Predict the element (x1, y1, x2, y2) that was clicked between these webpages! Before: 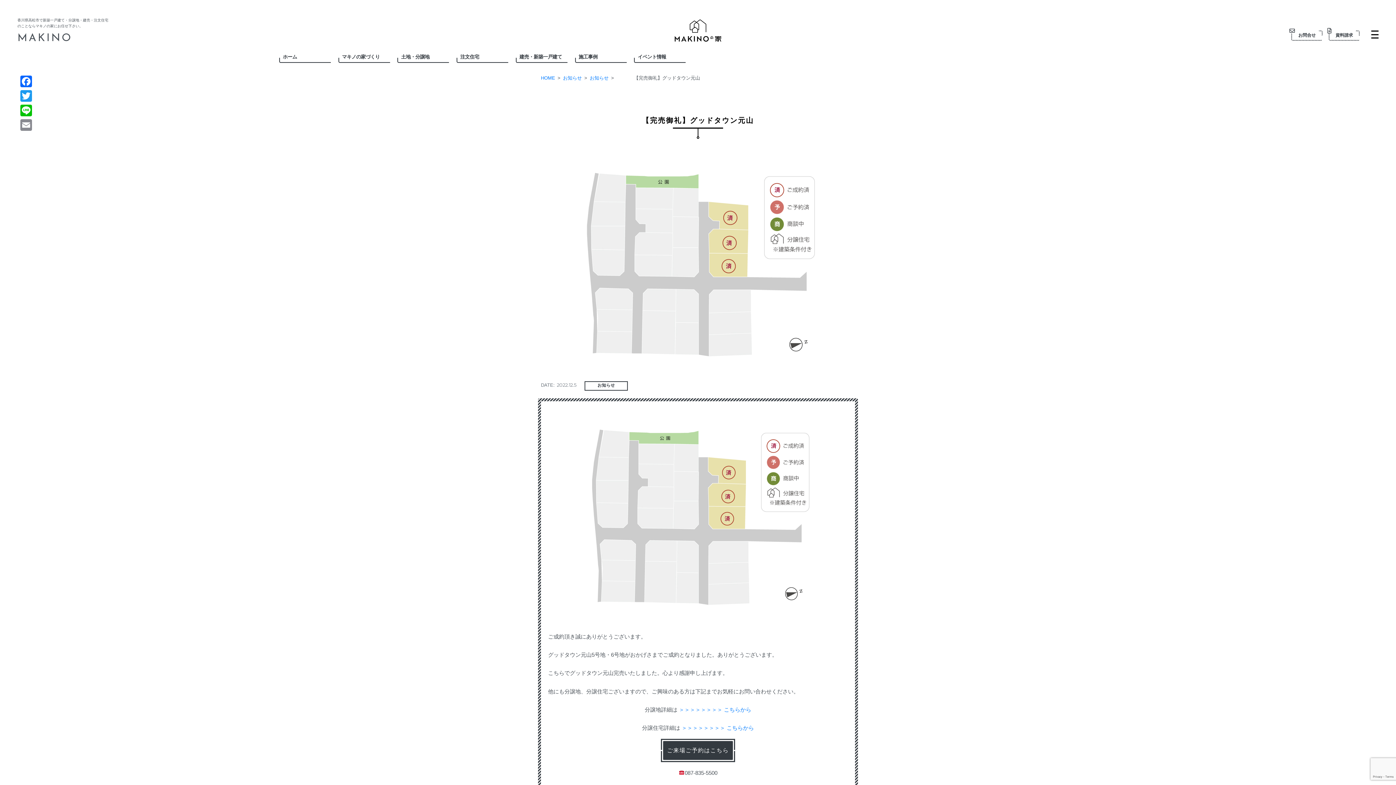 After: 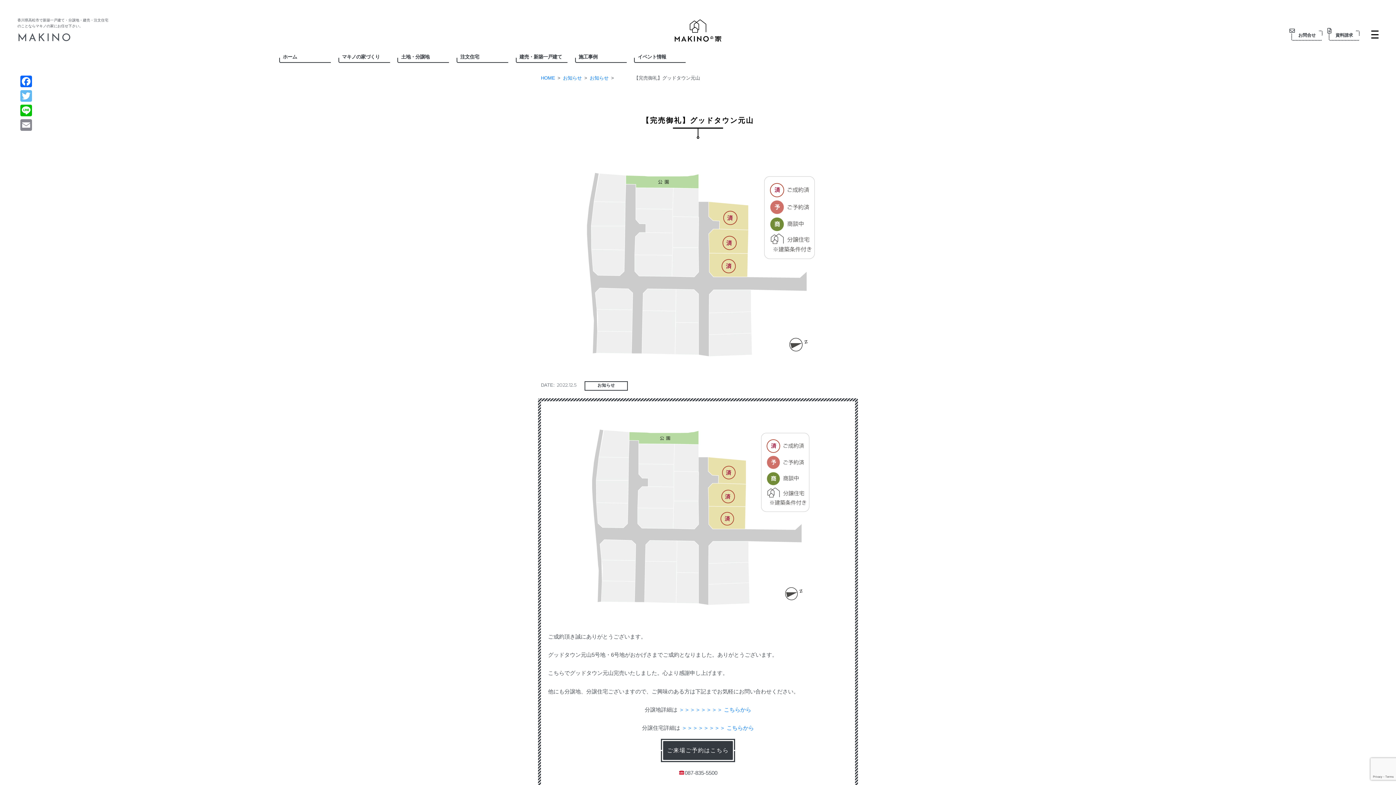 Action: bbox: (18, 88, 33, 103) label: Twitter